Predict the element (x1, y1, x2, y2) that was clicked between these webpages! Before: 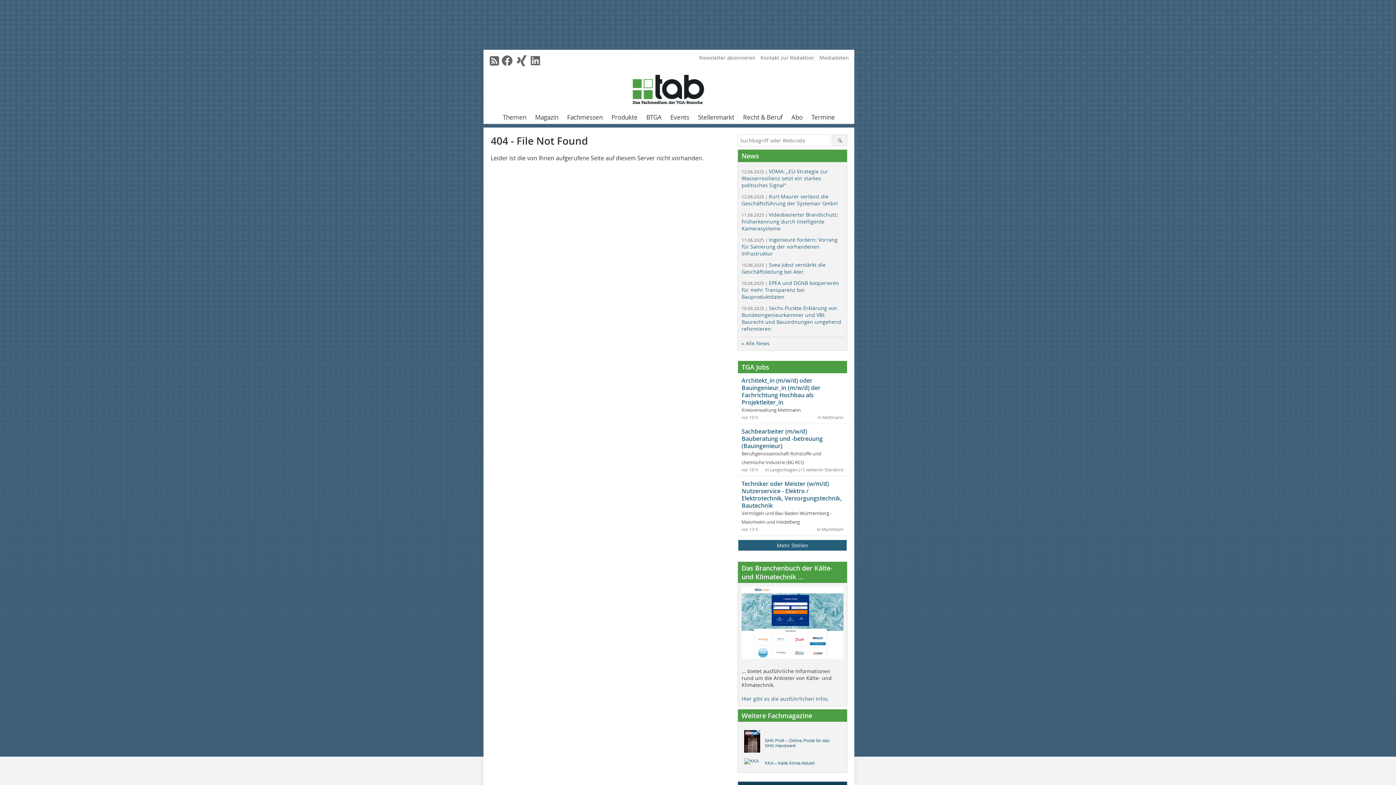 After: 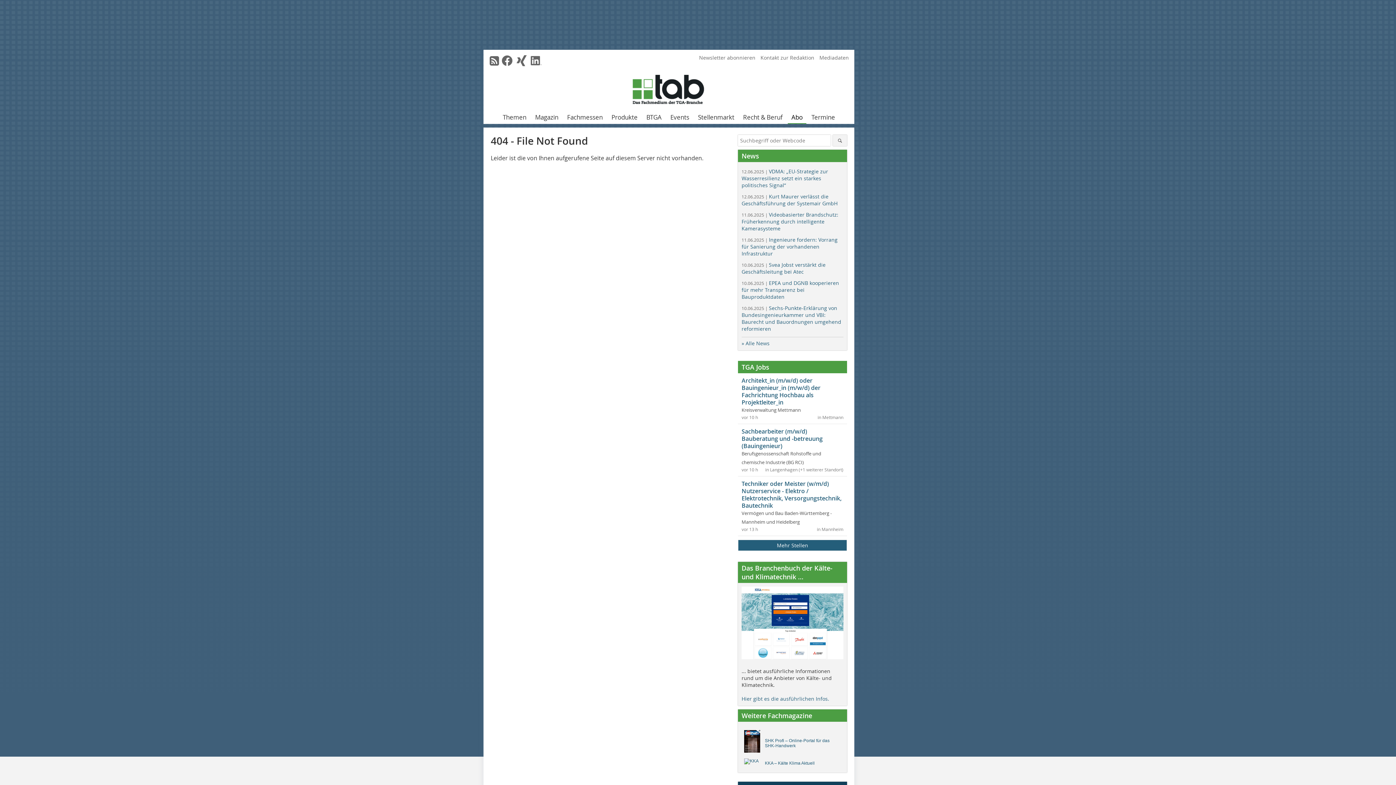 Action: label: Abo bbox: (788, 111, 806, 124)